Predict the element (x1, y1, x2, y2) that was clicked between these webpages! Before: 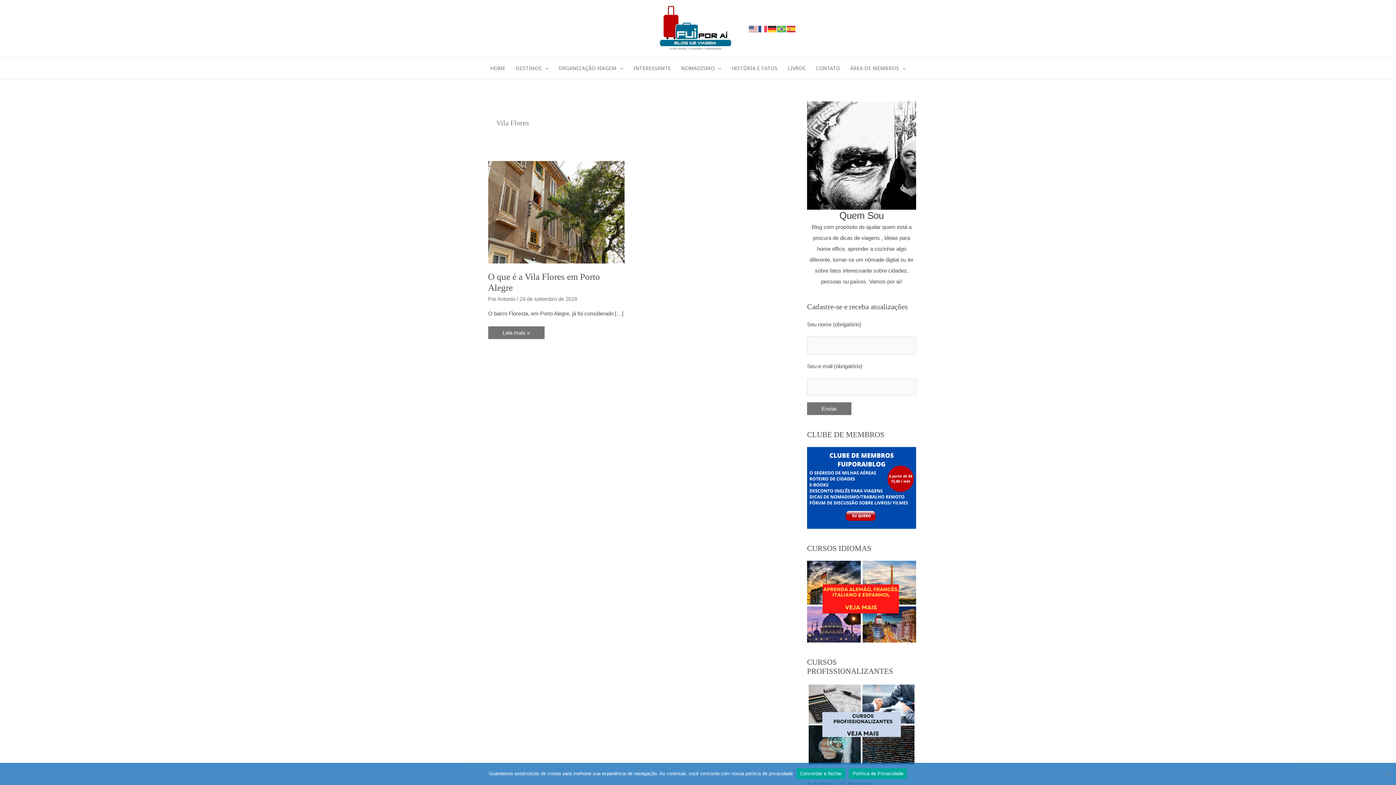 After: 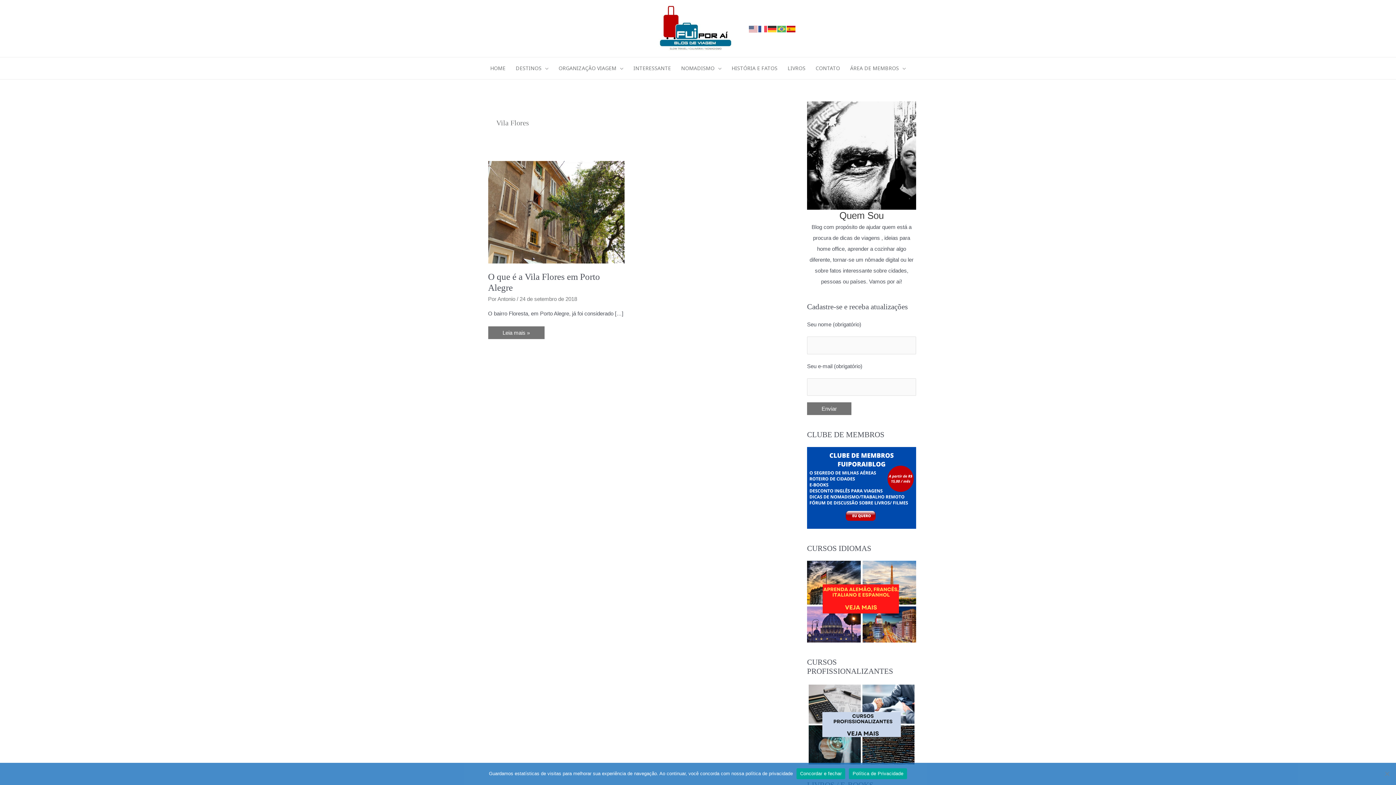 Action: bbox: (786, 25, 796, 31)